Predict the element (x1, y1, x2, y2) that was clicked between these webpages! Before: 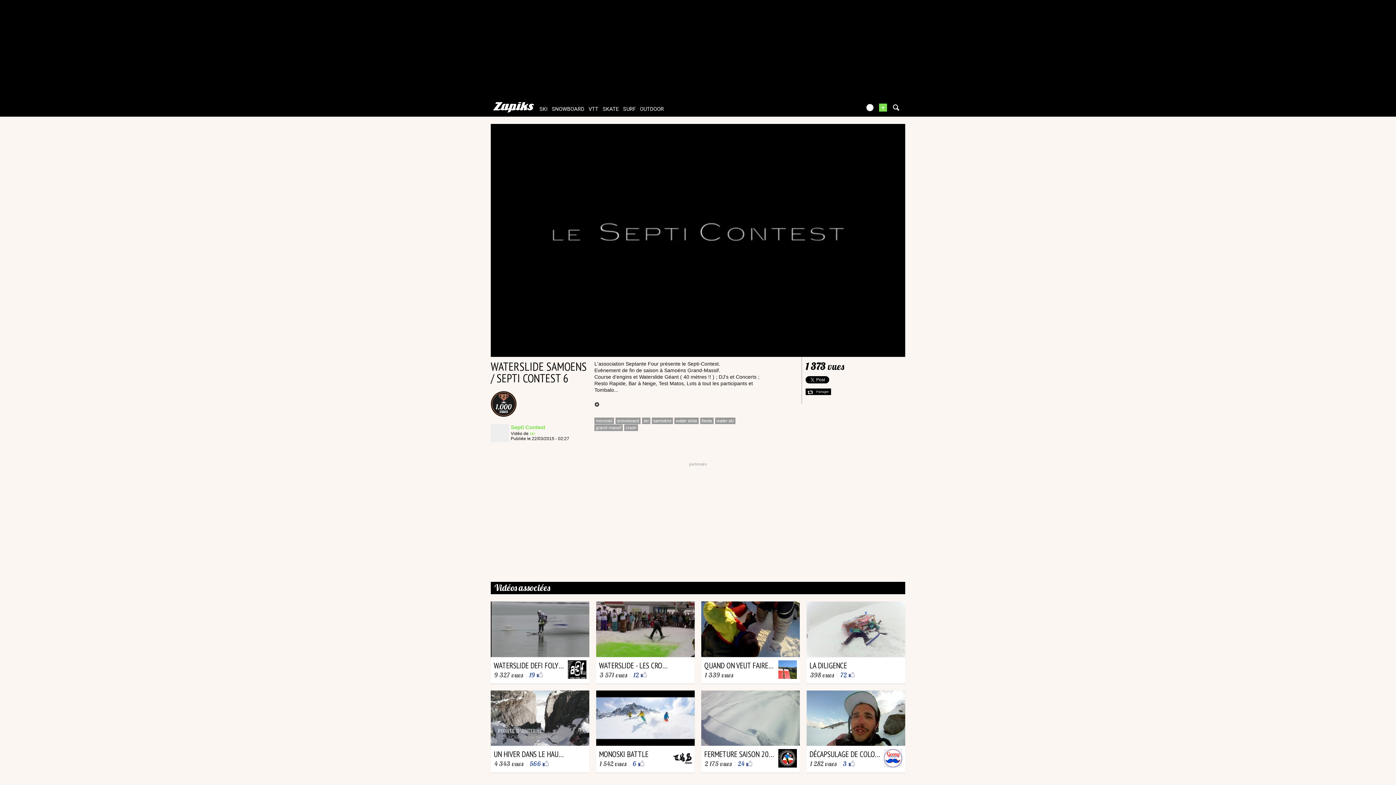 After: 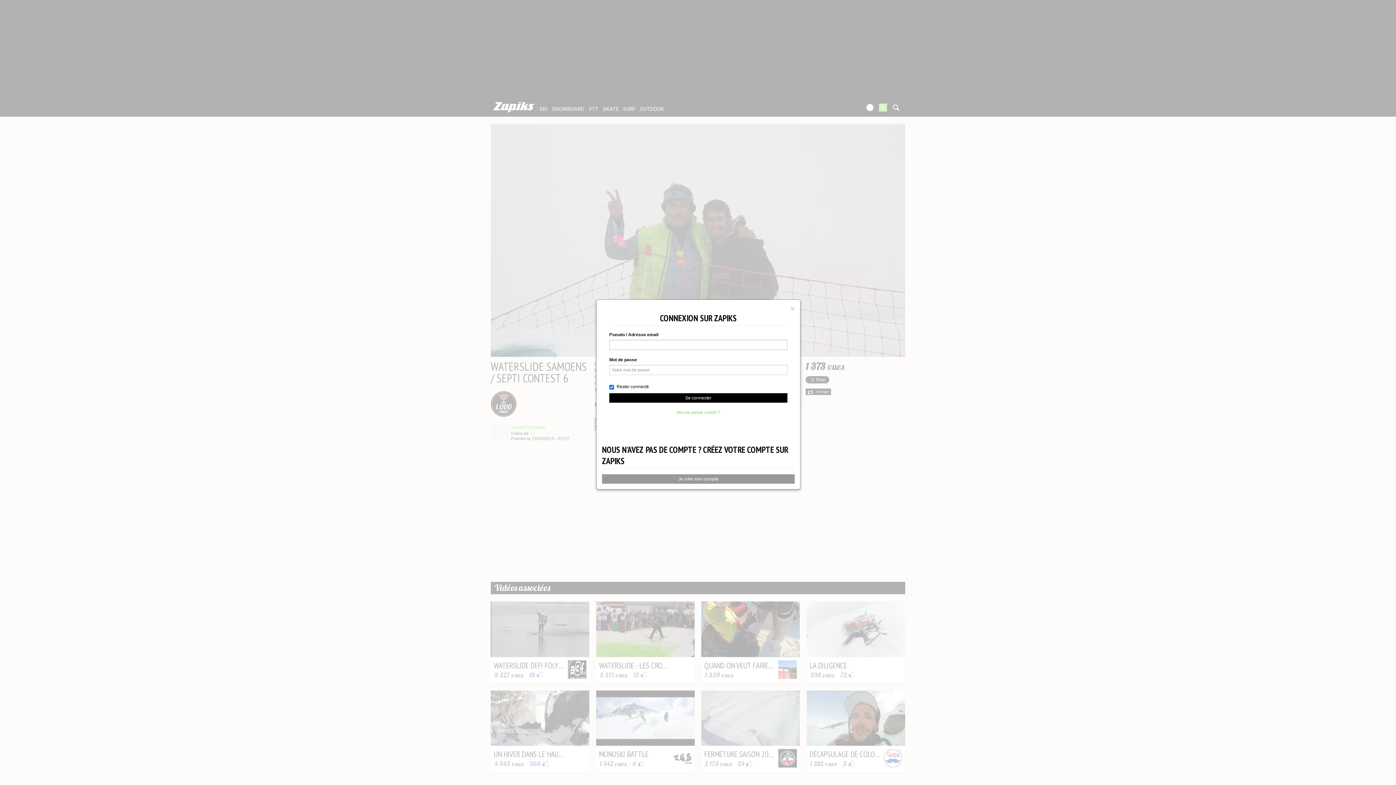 Action: bbox: (864, 103, 875, 112)